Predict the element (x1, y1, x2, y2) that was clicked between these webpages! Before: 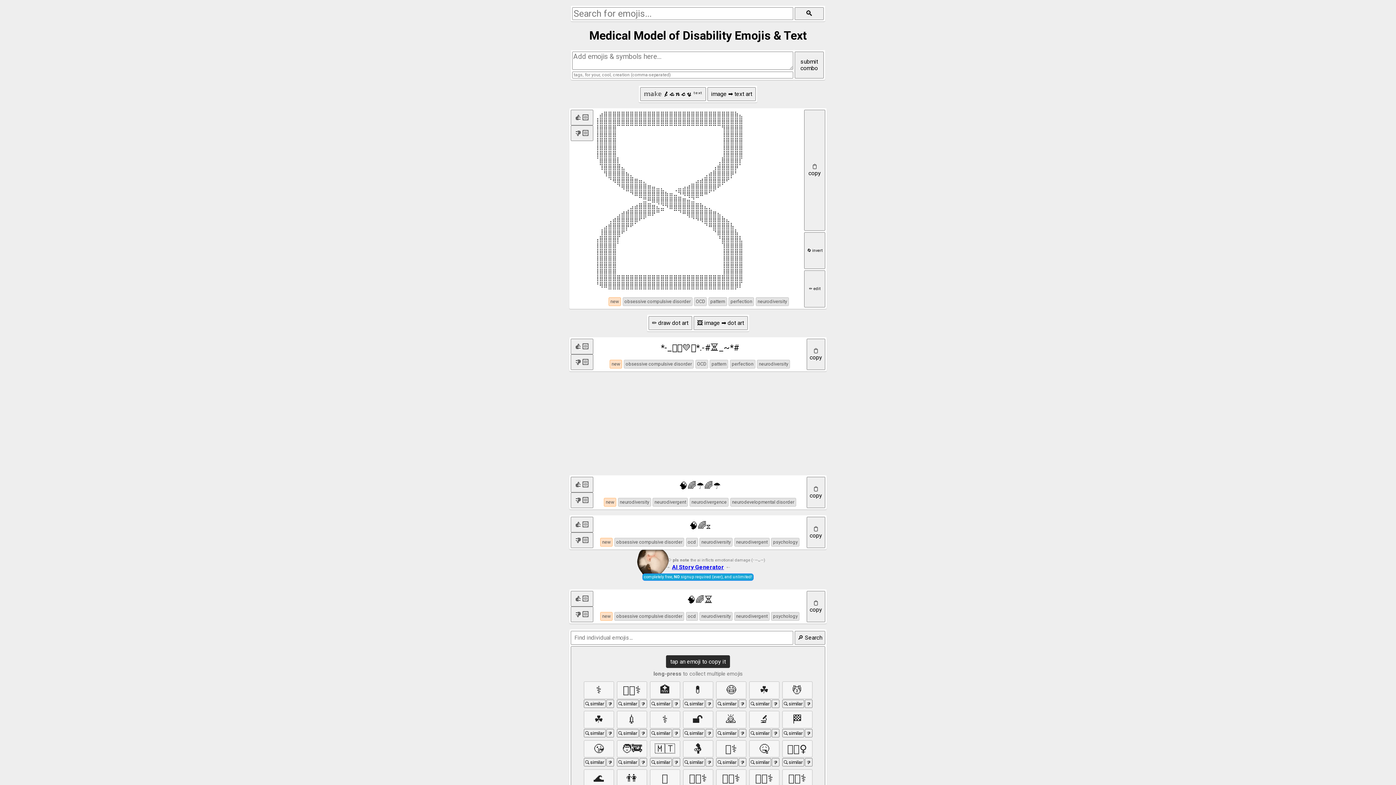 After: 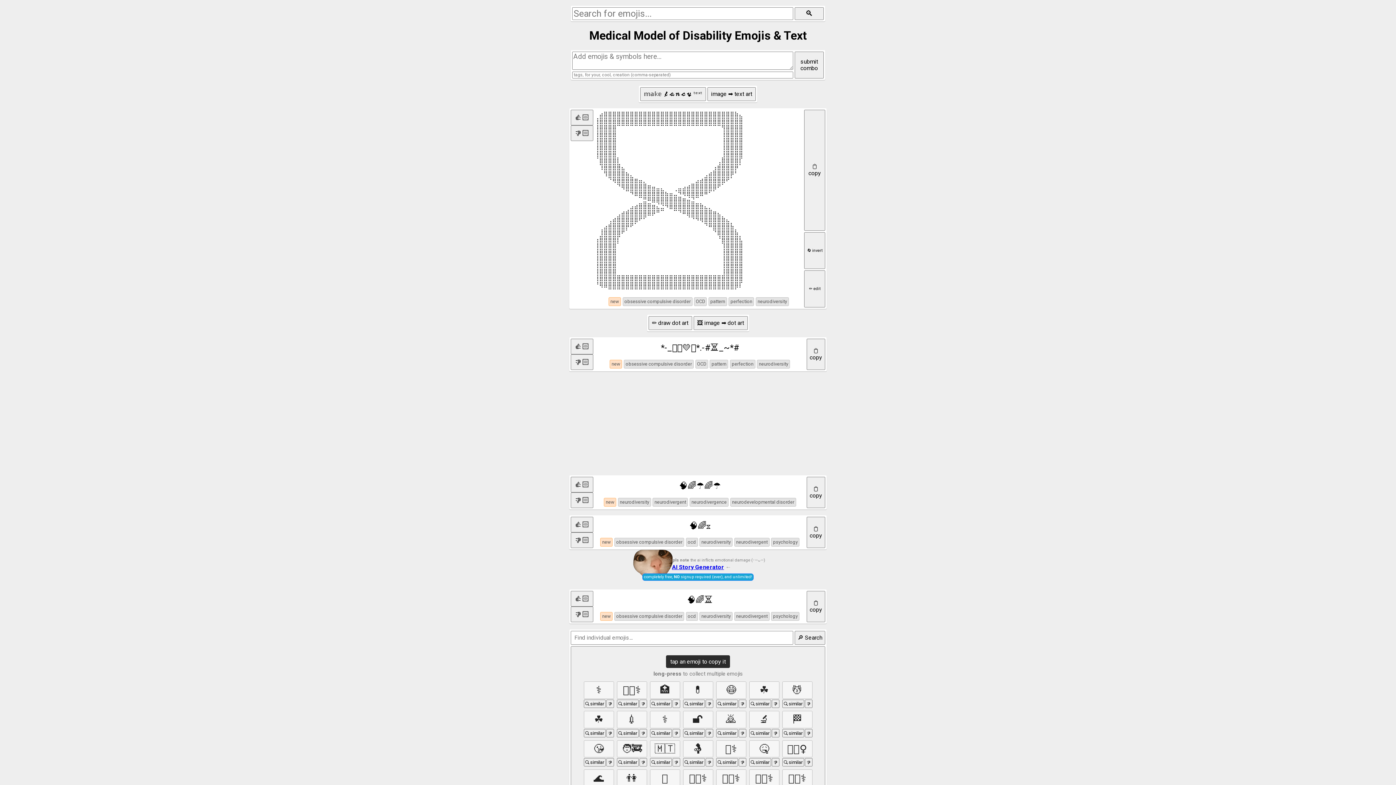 Action: label: AI Story Generator bbox: (672, 563, 724, 570)